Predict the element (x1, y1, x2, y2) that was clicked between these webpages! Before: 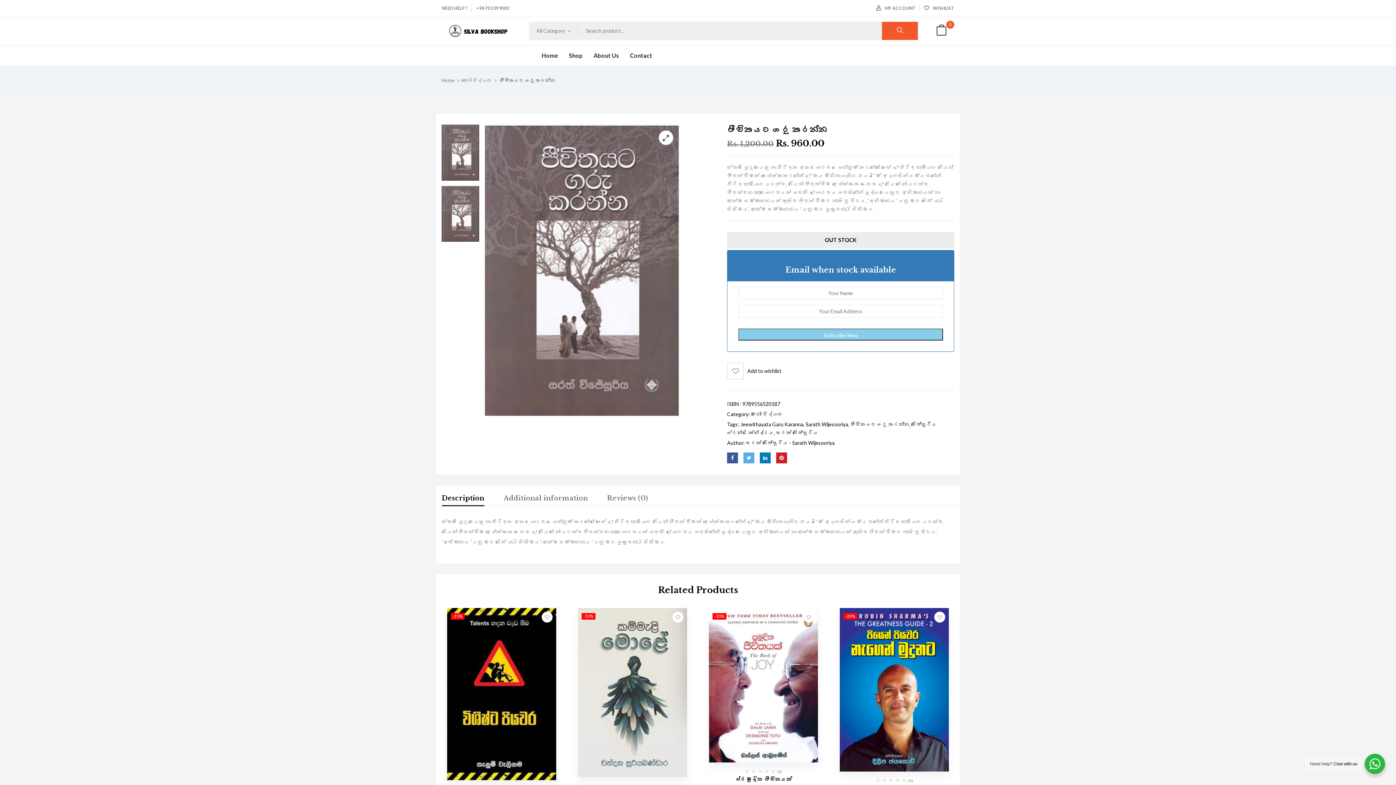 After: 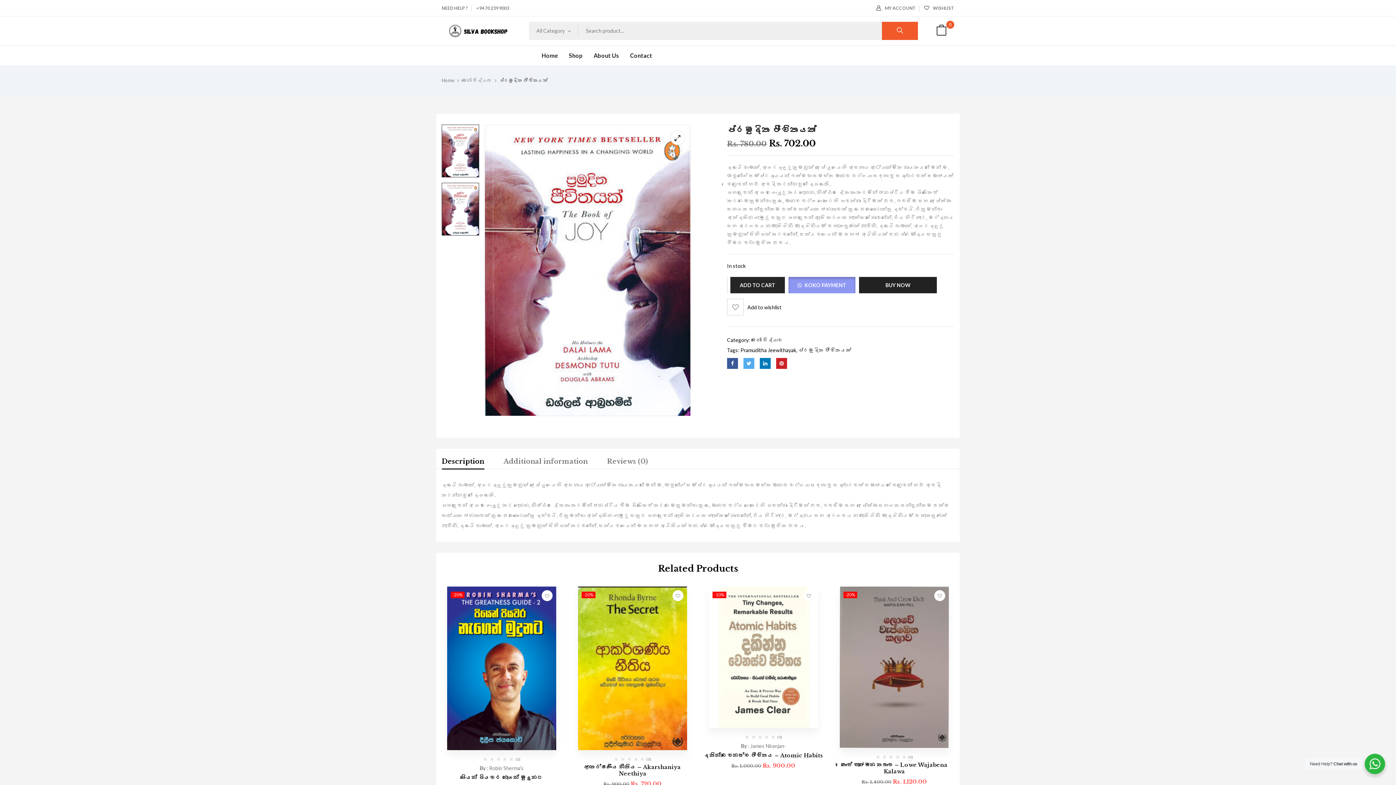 Action: bbox: (709, 608, 818, 762)